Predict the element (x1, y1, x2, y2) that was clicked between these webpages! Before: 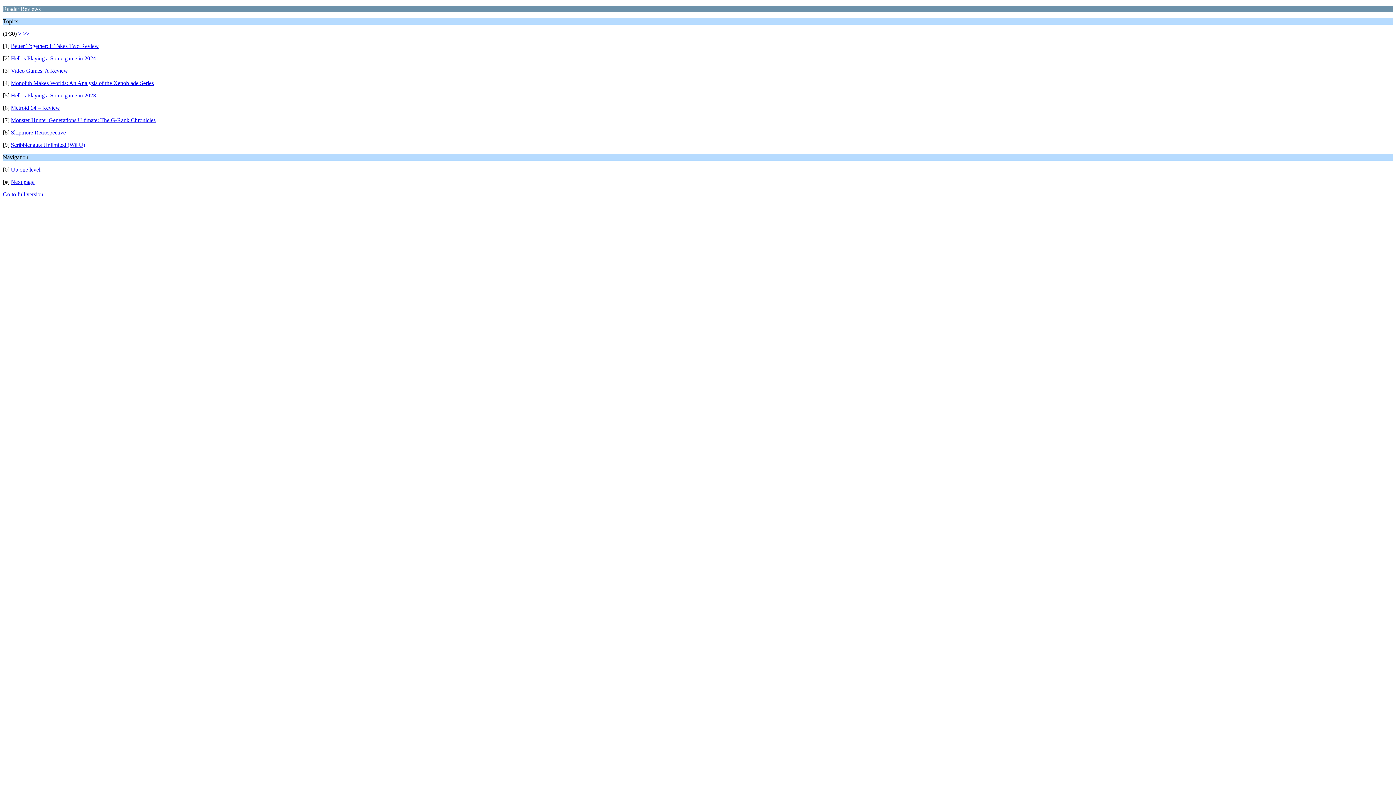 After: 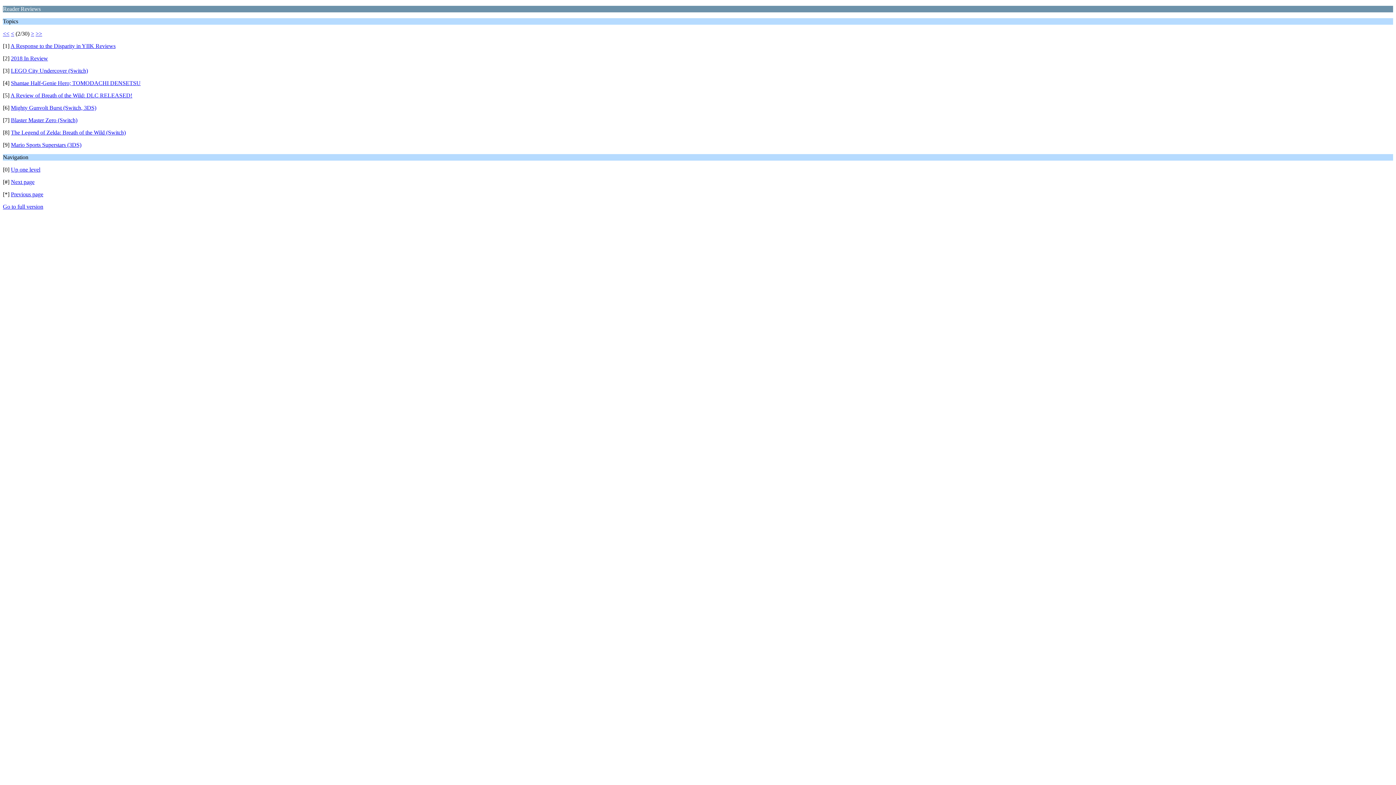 Action: label: Next page bbox: (10, 178, 34, 185)